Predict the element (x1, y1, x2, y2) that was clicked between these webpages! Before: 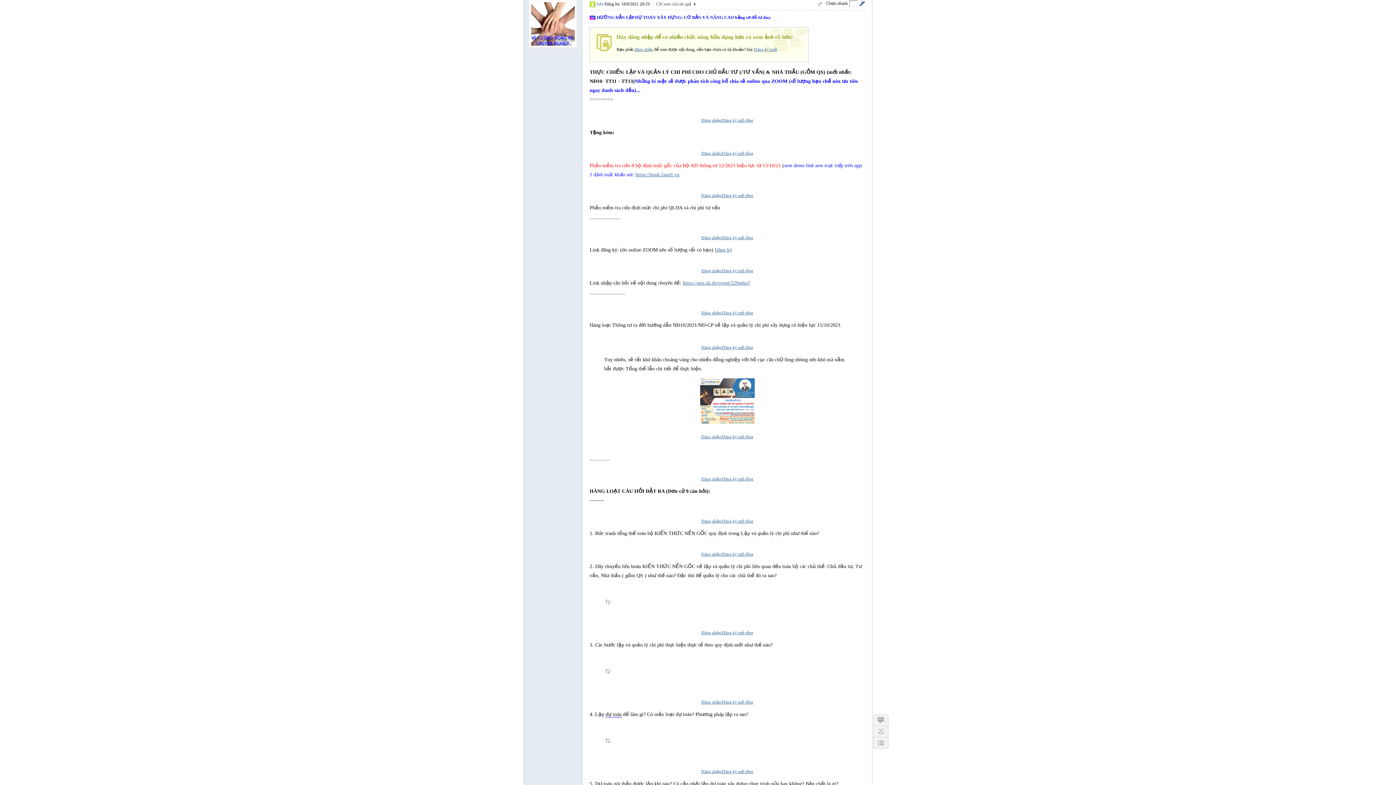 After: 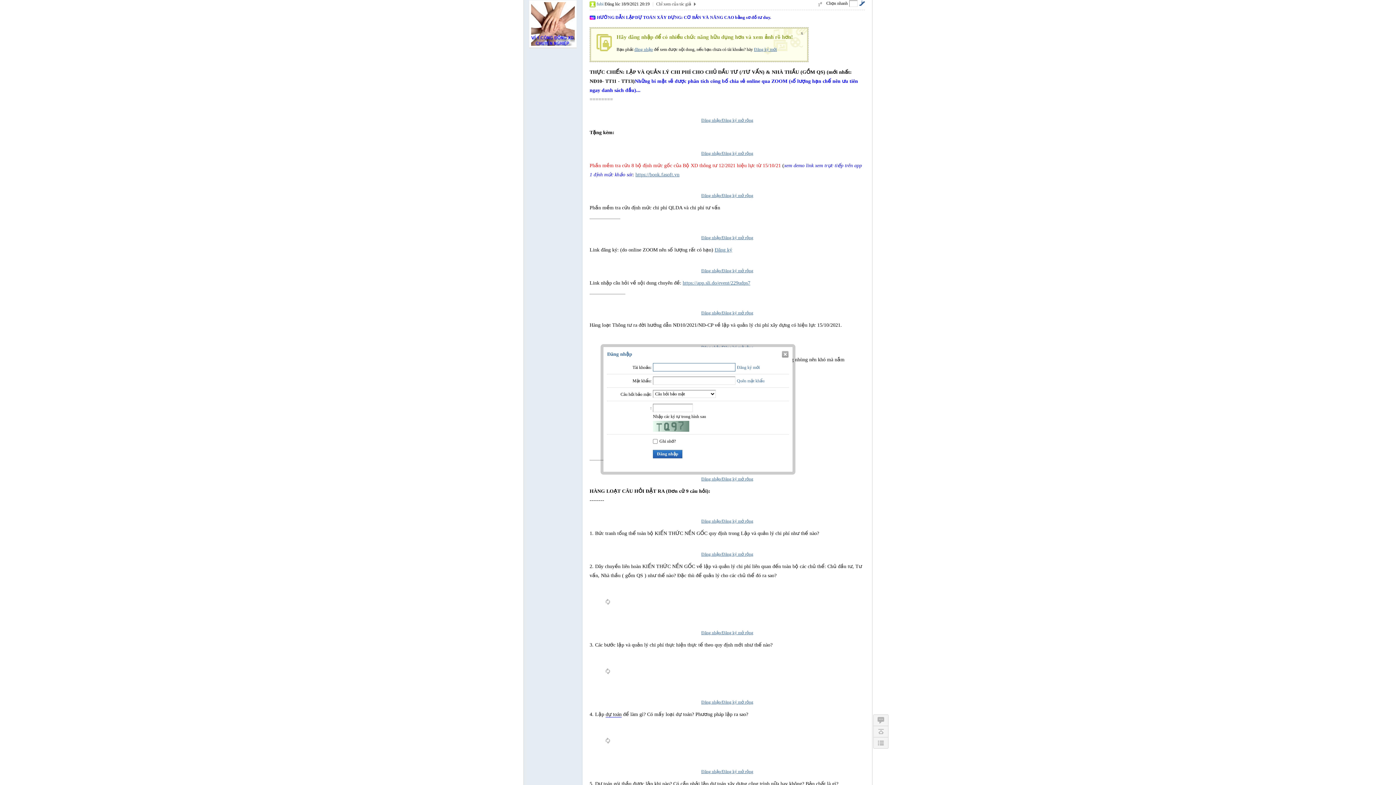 Action: bbox: (634, 46, 653, 51) label: đăng nhập